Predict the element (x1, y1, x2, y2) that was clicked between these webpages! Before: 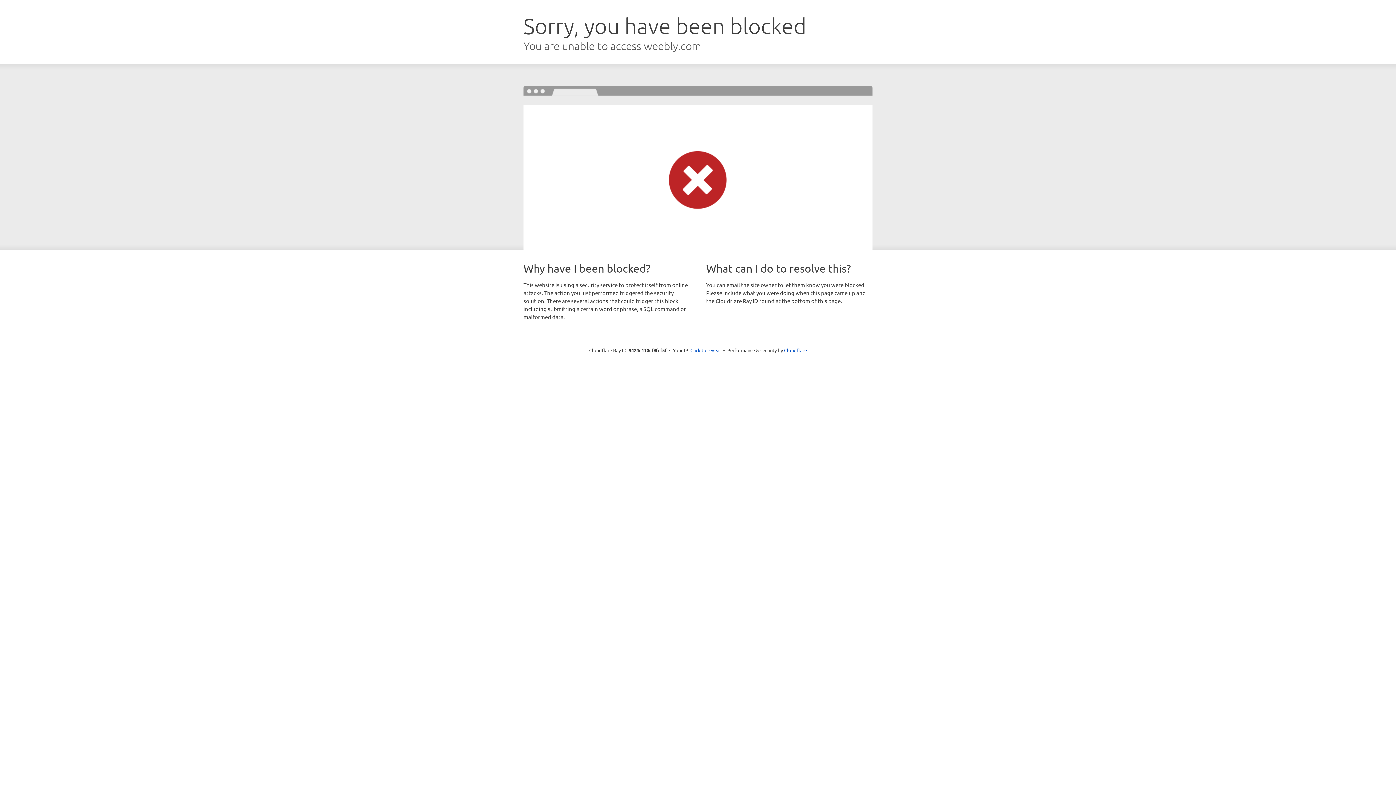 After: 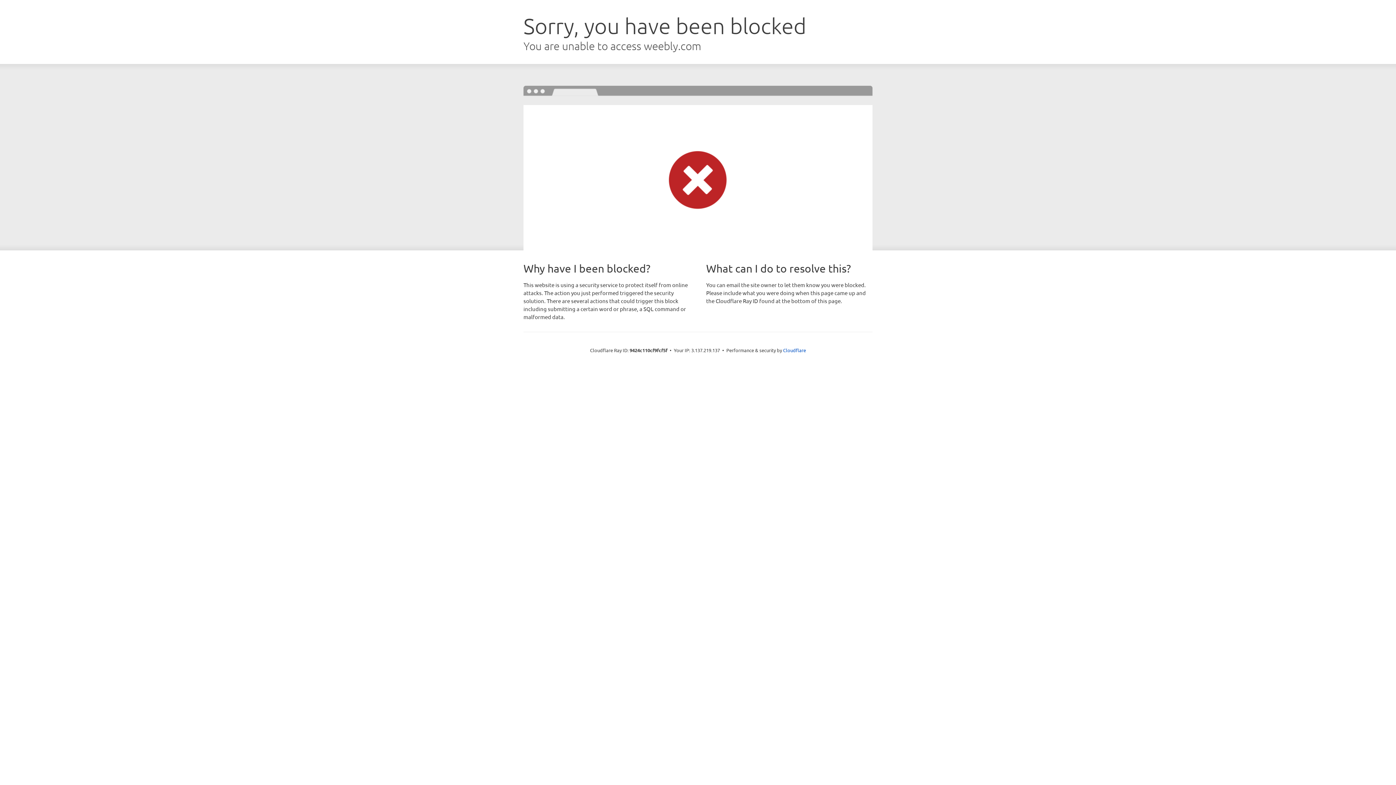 Action: label: Click to reveal bbox: (690, 346, 721, 353)